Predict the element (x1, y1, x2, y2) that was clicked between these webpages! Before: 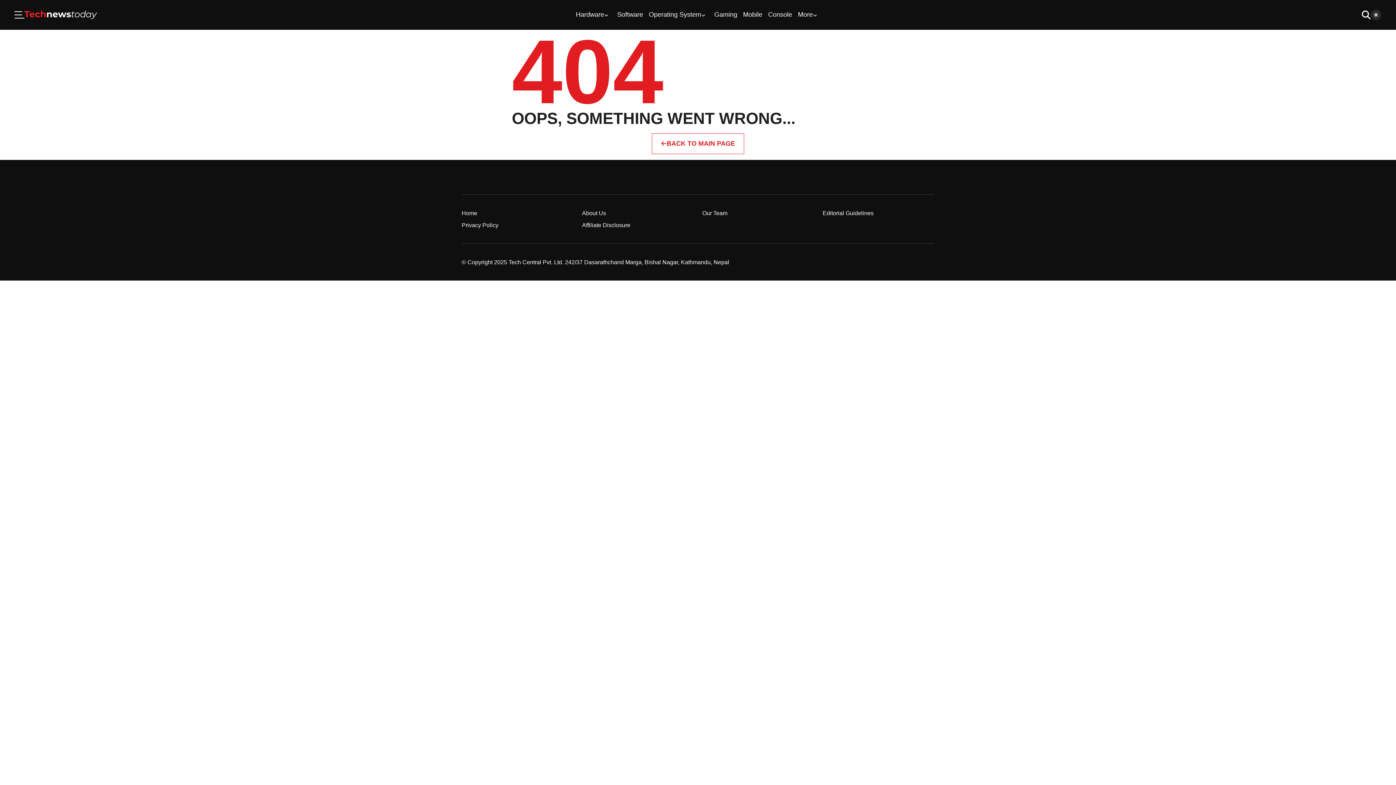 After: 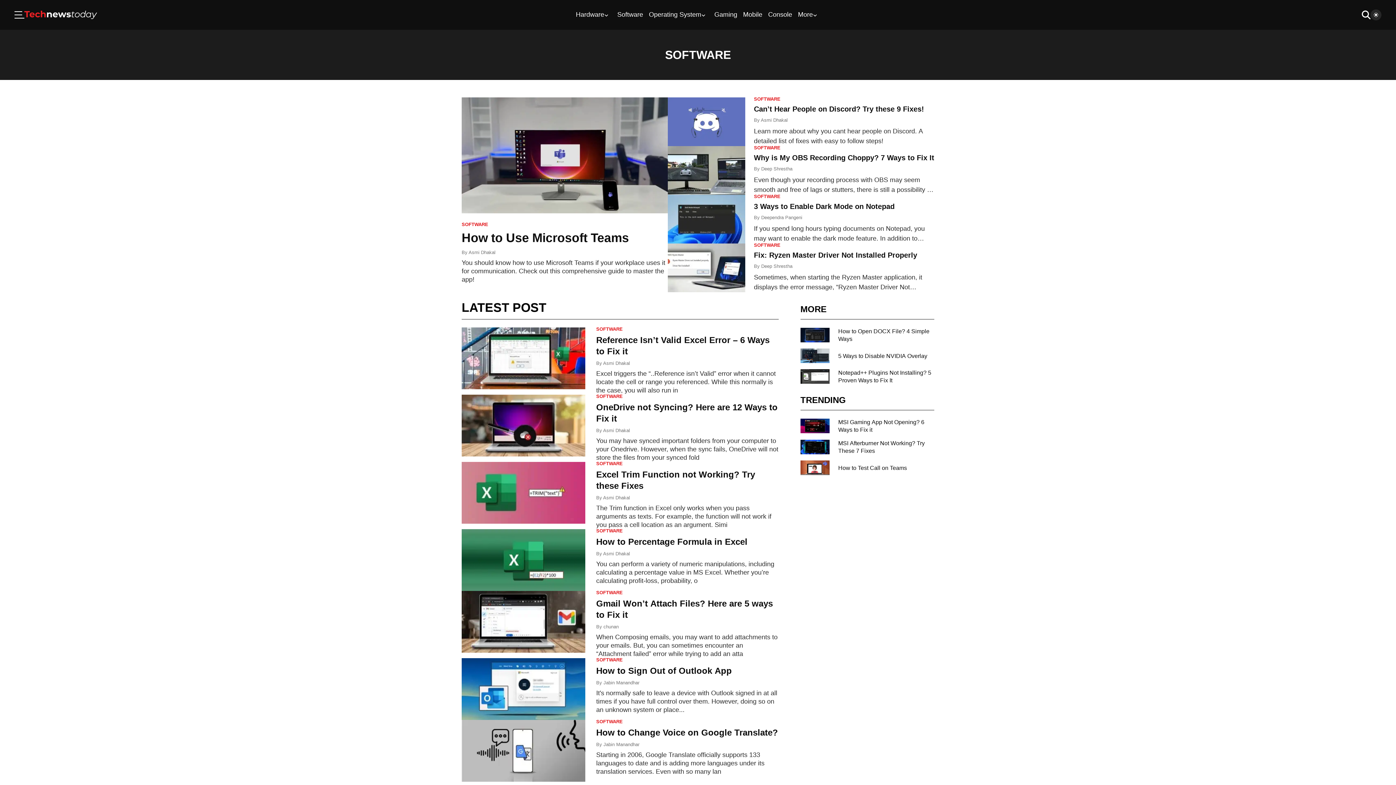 Action: label: Software bbox: (617, 10, 643, 19)